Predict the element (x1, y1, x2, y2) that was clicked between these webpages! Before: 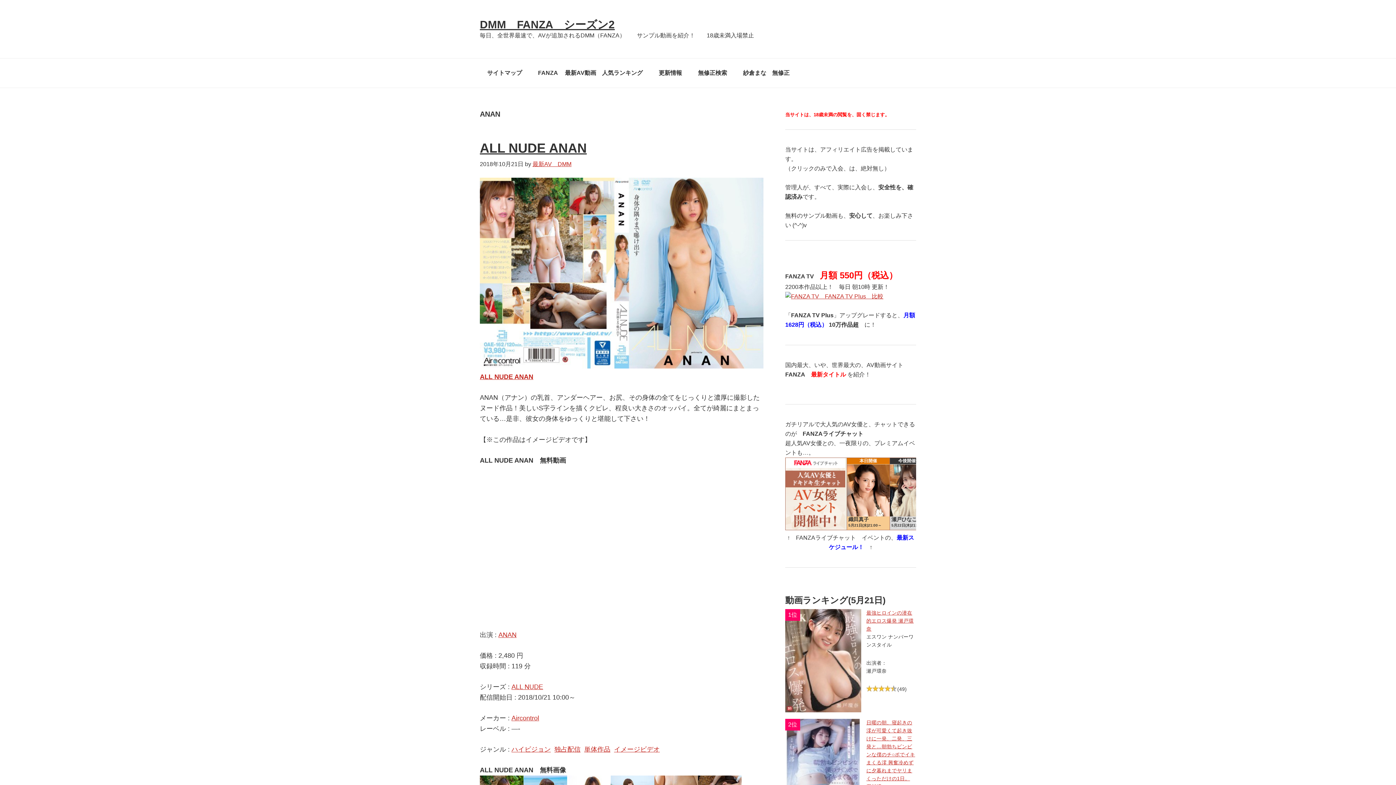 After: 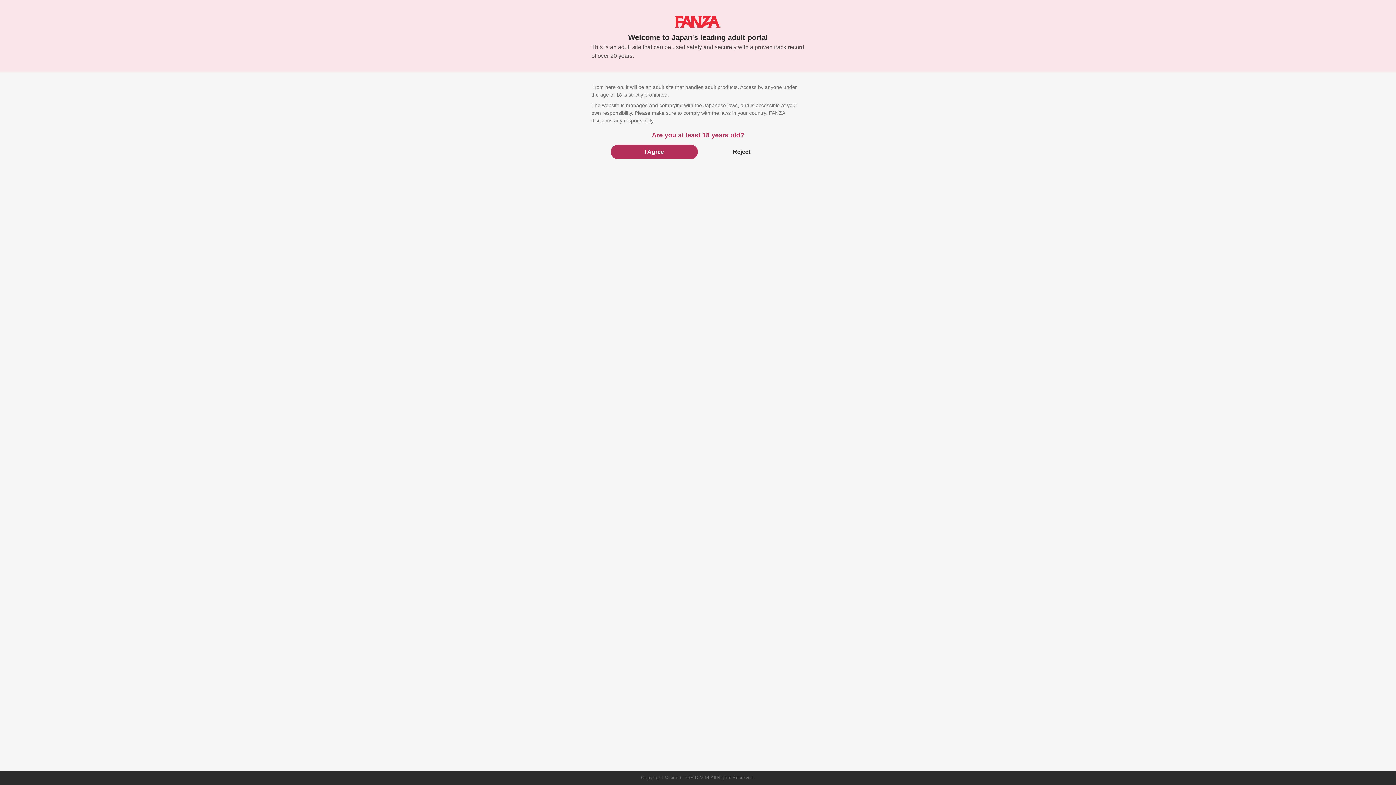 Action: bbox: (498, 631, 516, 638) label: ANAN